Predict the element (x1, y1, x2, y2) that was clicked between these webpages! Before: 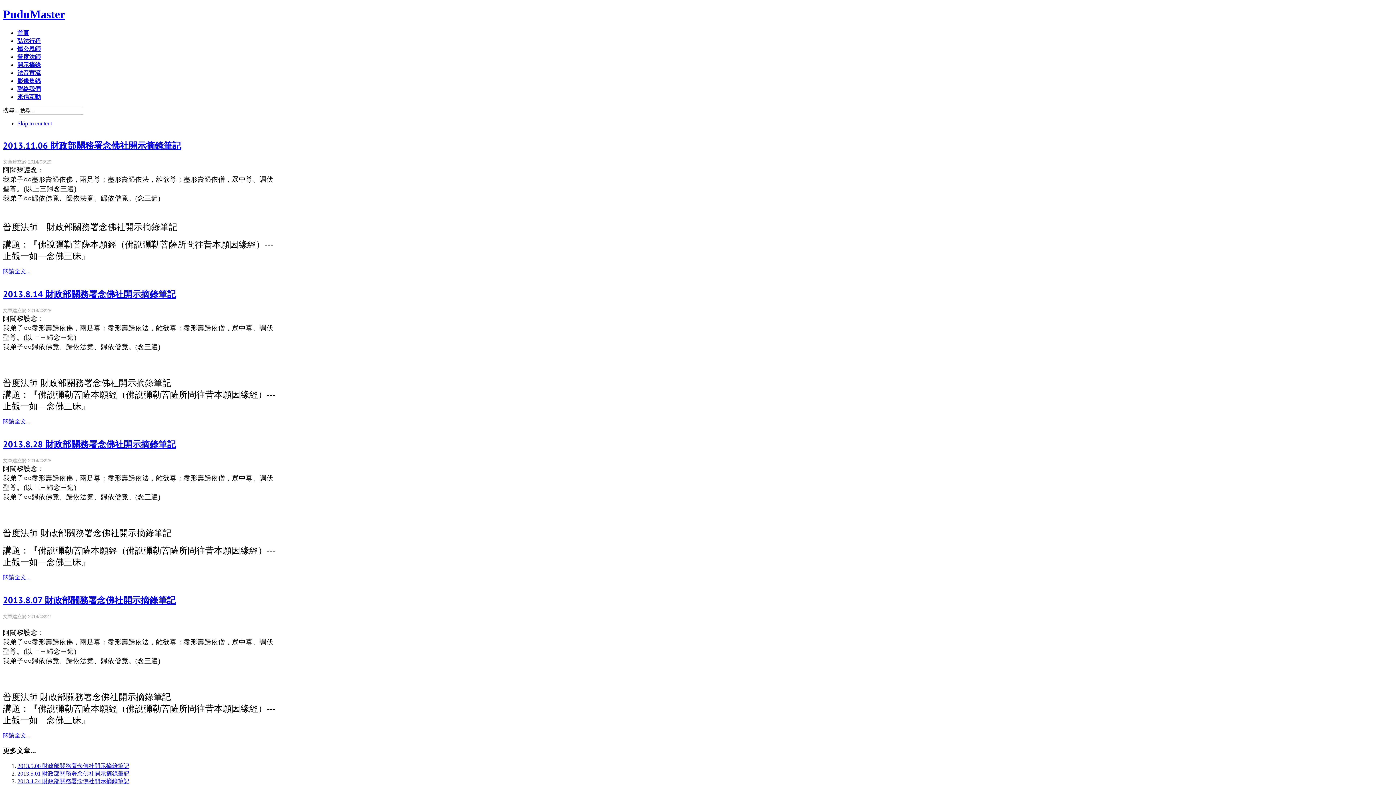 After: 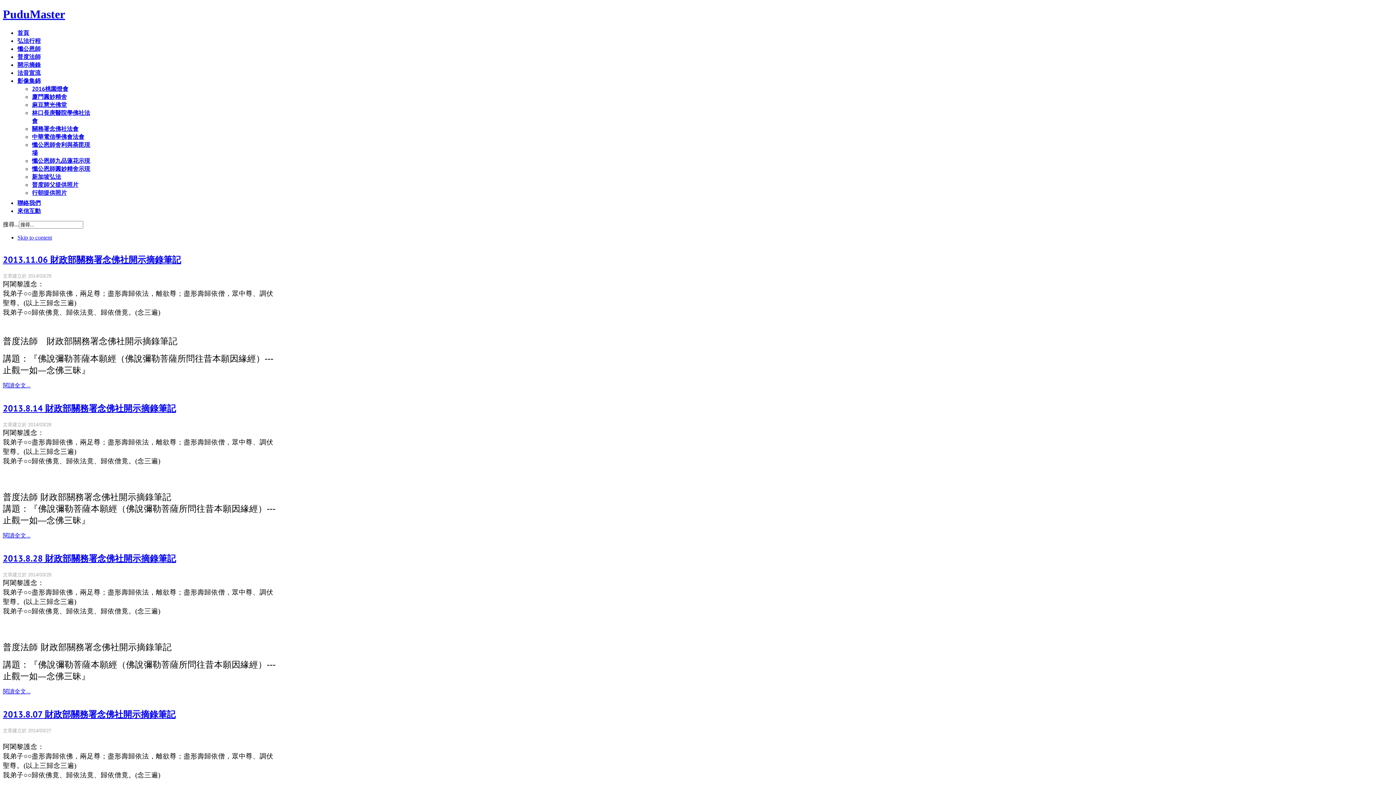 Action: label: 影像集錦 bbox: (17, 77, 40, 84)